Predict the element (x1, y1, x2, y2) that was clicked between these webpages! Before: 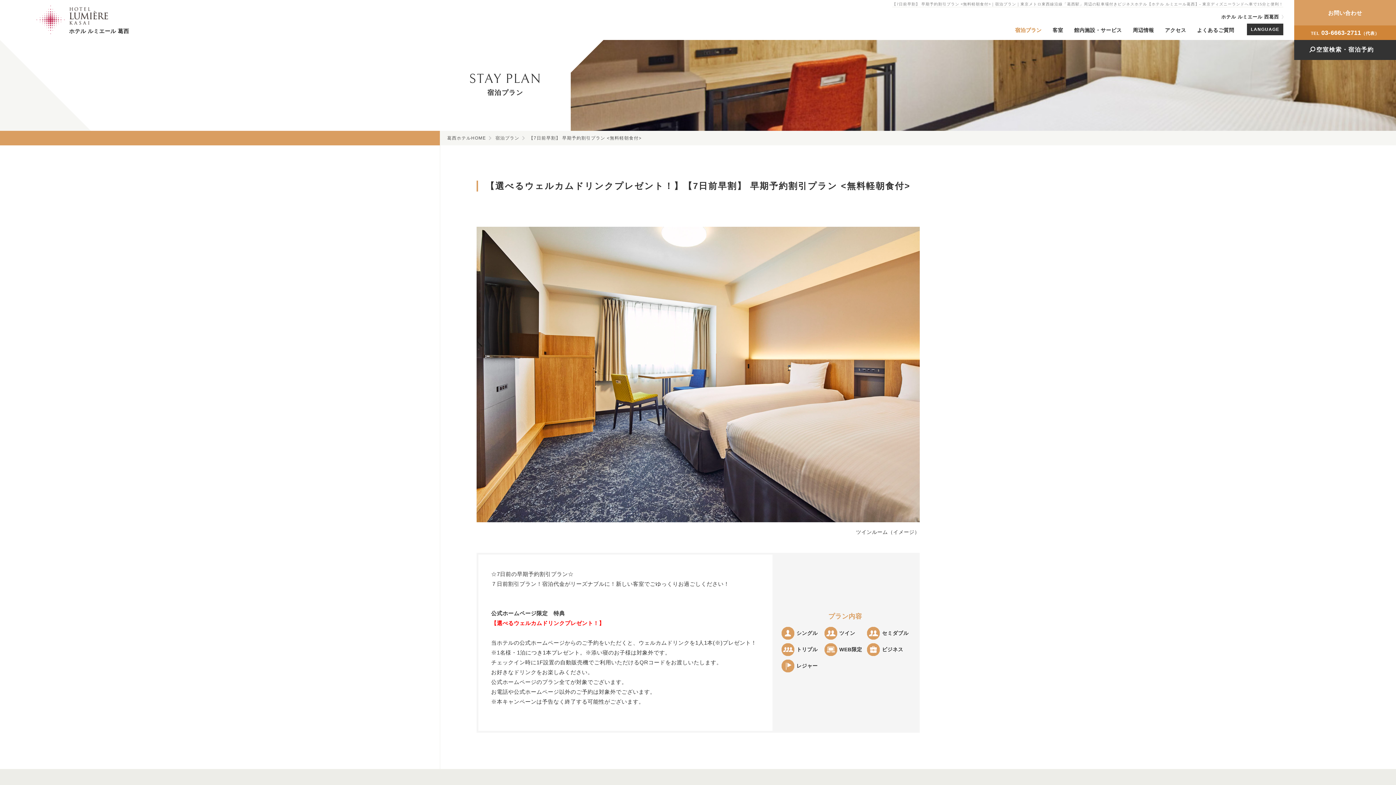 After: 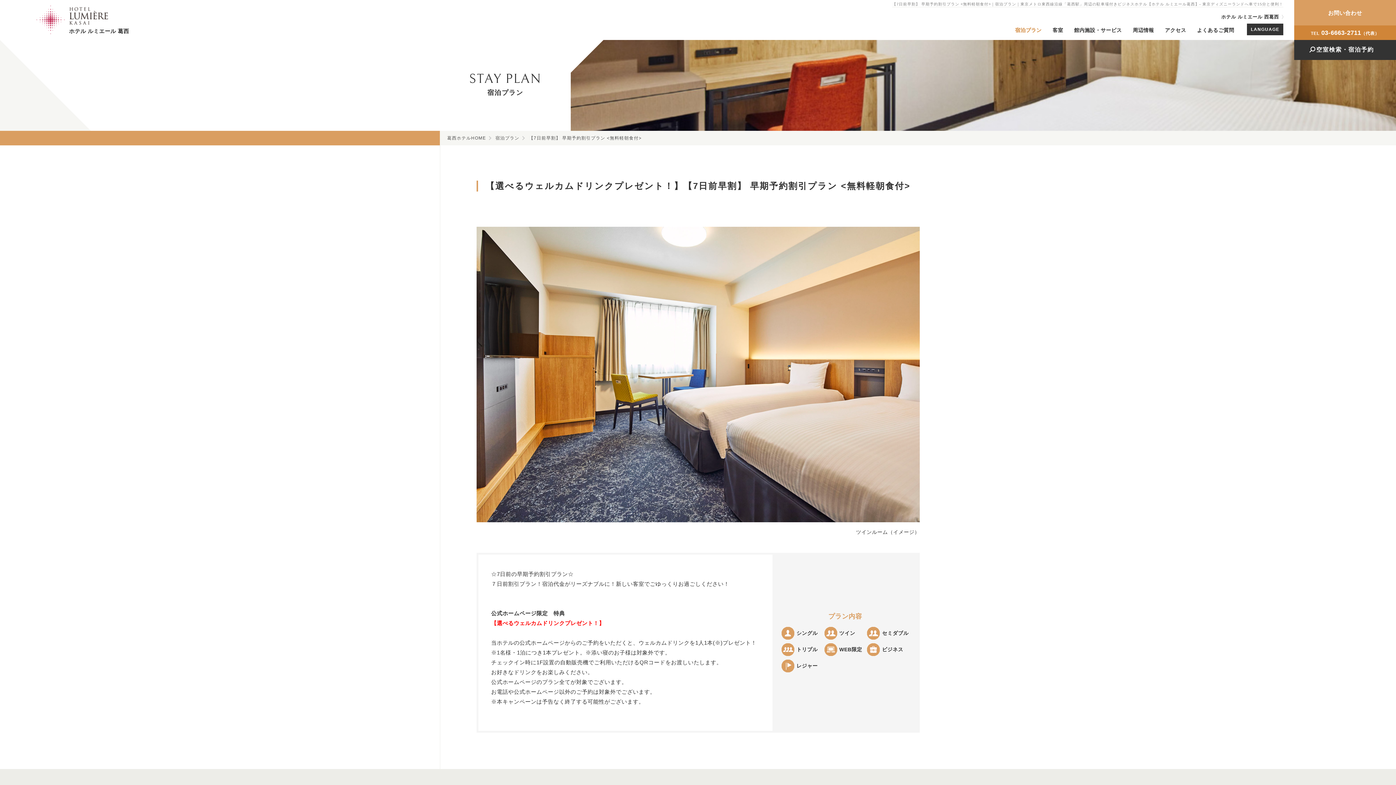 Action: label: TEL03-6663-2711（代表） bbox: (1294, 25, 1396, 40)